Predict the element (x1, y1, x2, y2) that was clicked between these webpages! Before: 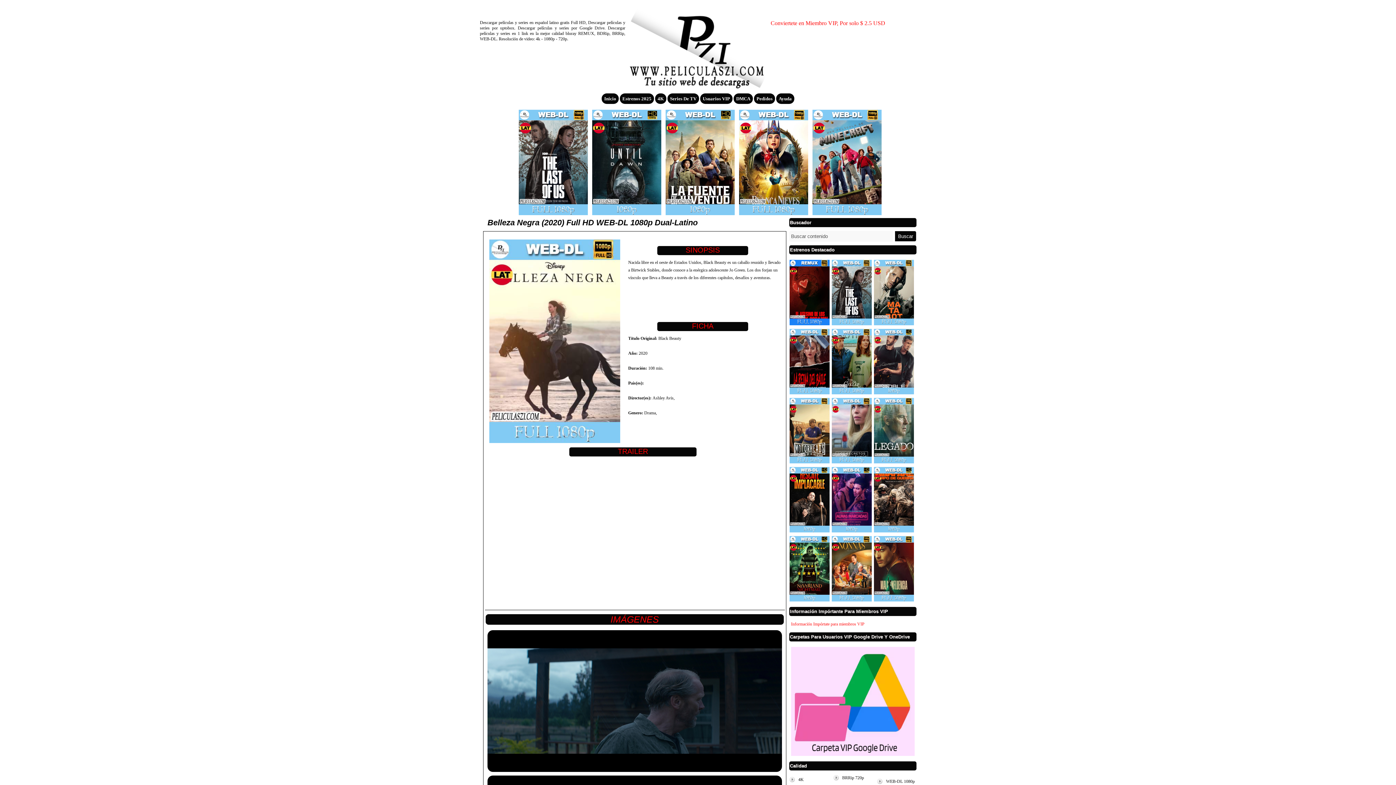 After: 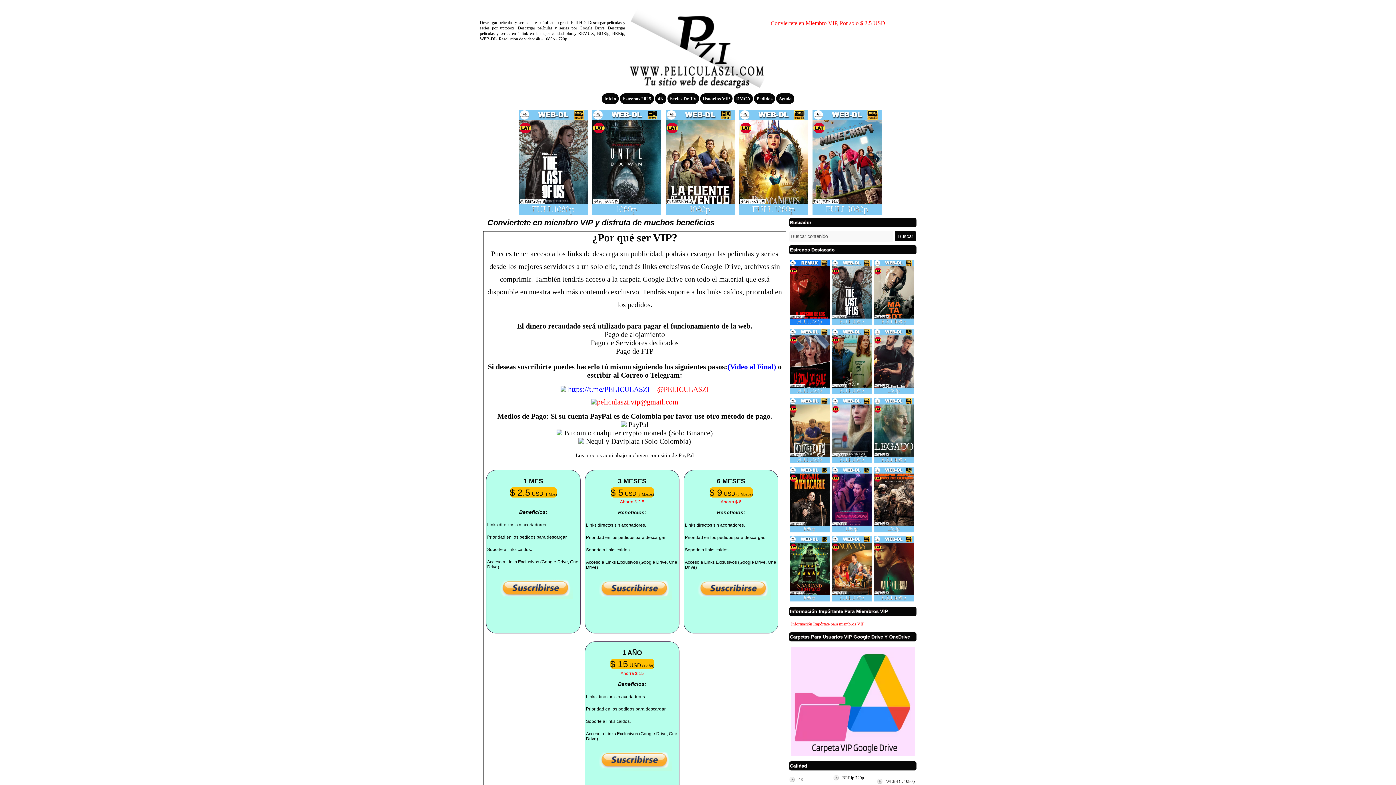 Action: bbox: (700, 93, 732, 104) label: Usuarios VIP